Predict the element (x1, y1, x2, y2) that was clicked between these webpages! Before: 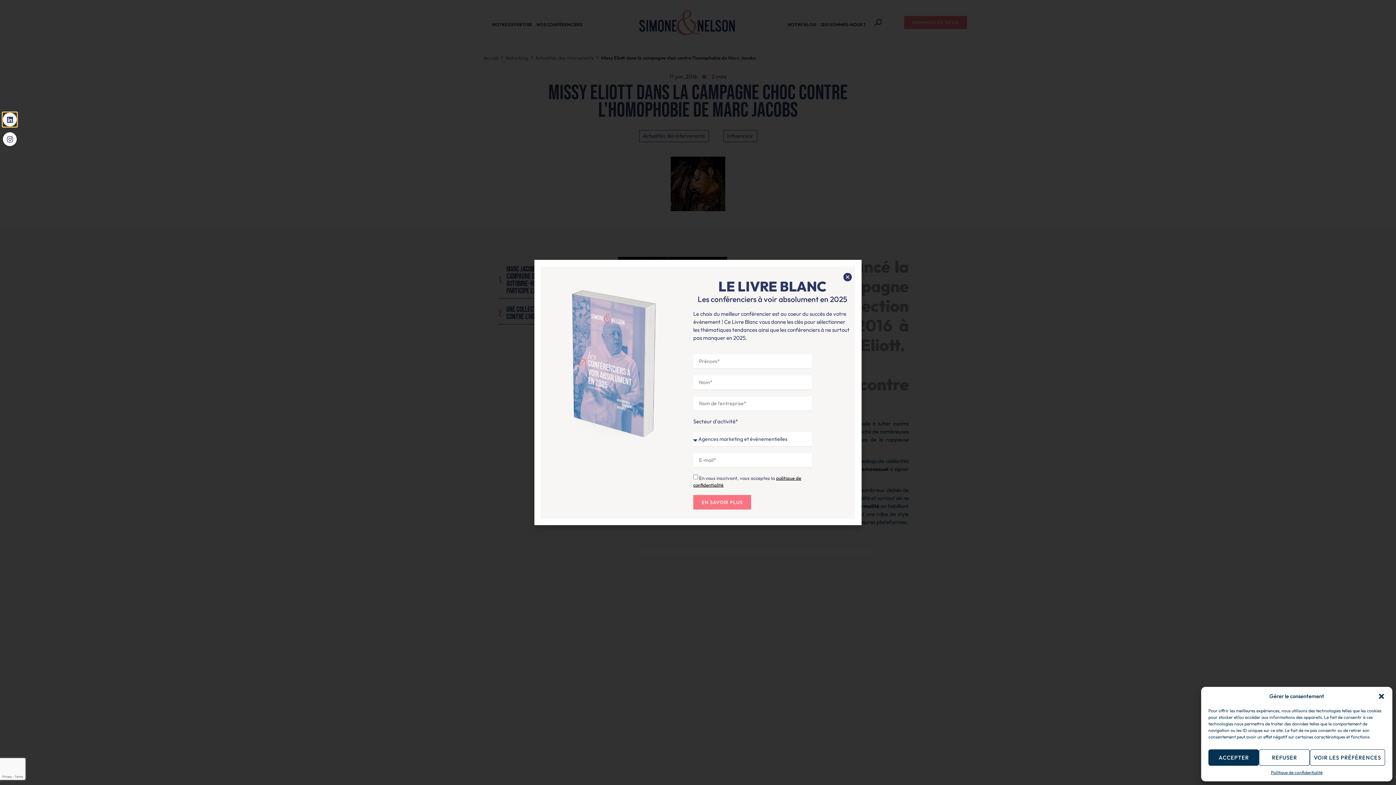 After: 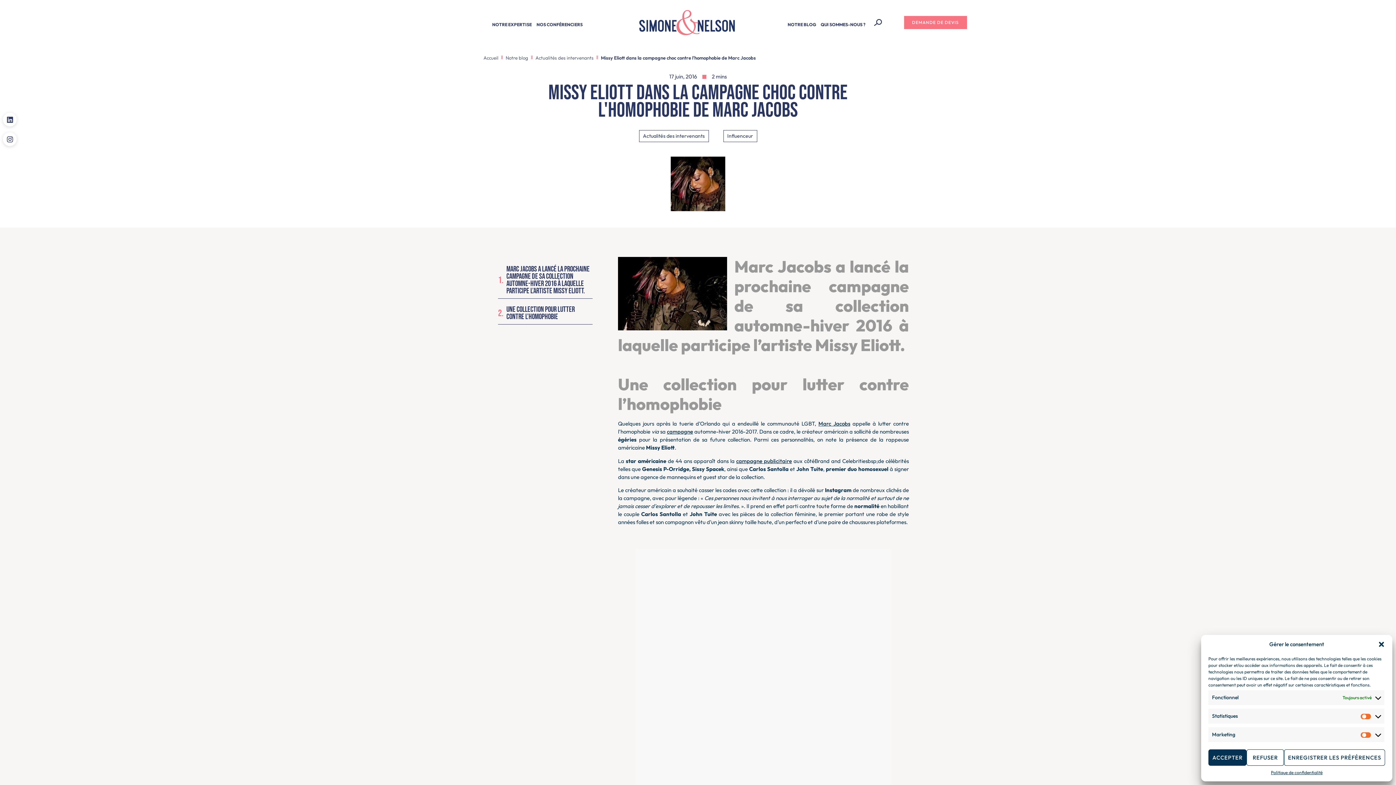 Action: bbox: (1310, 749, 1385, 766) label: VOIR LES PRÉFÉRENCES